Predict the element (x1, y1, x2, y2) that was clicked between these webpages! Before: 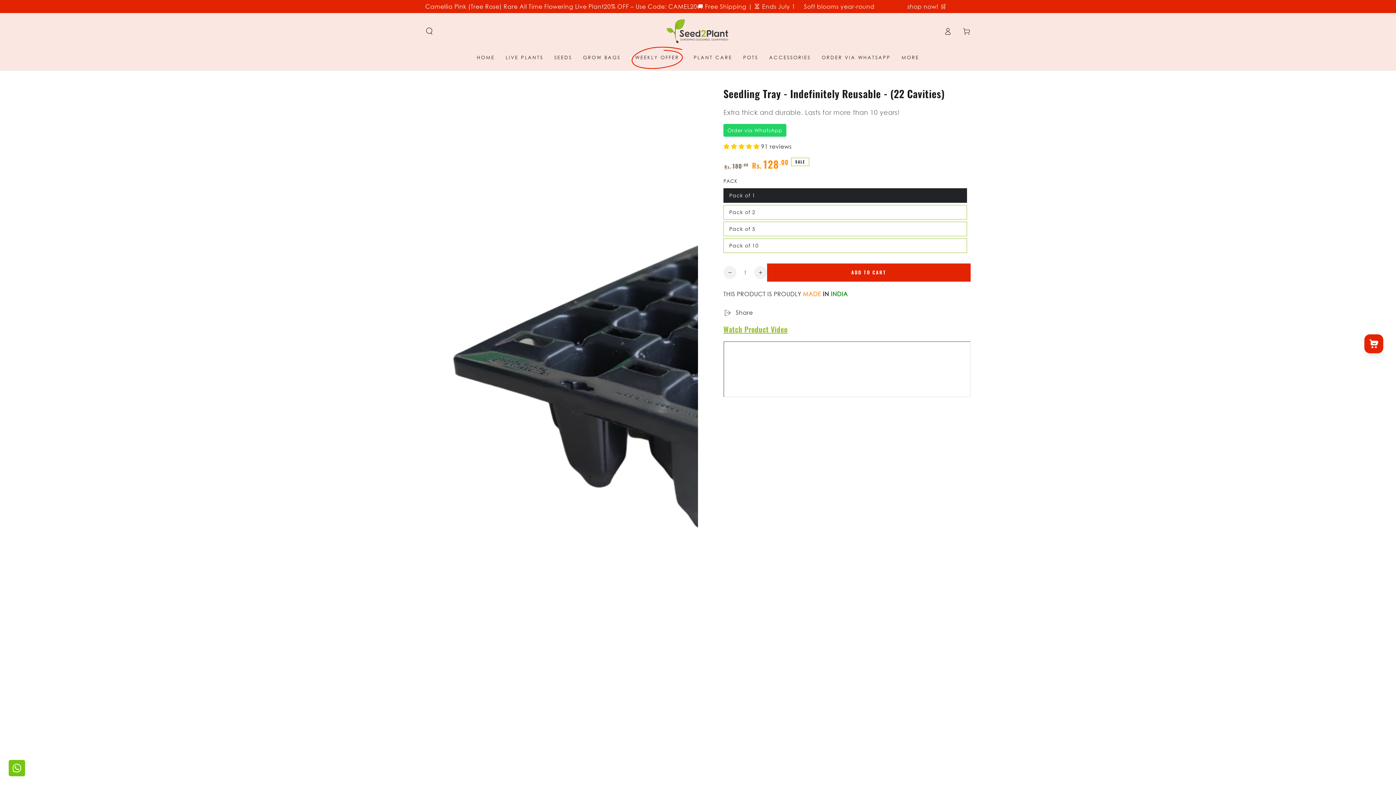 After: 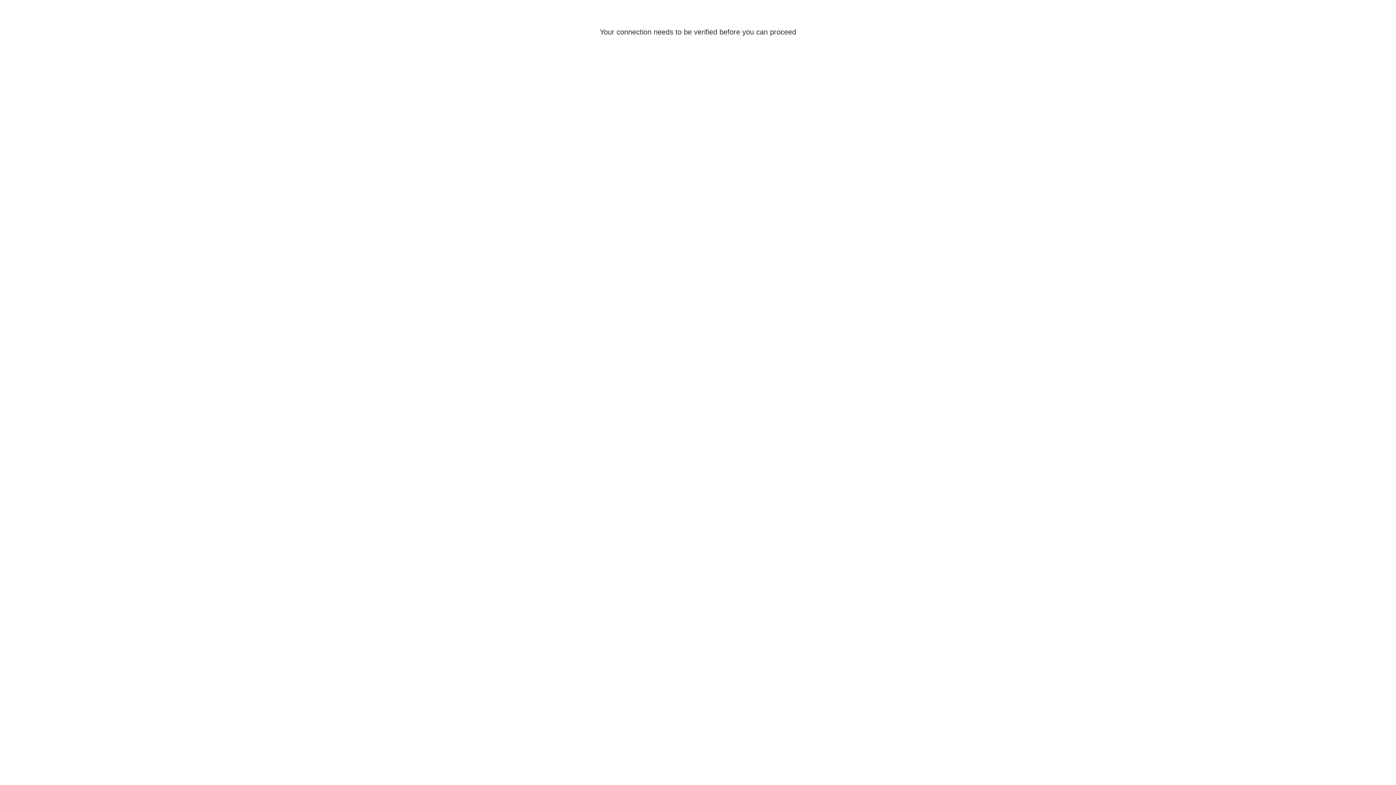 Action: bbox: (471, 48, 500, 66) label: HOME